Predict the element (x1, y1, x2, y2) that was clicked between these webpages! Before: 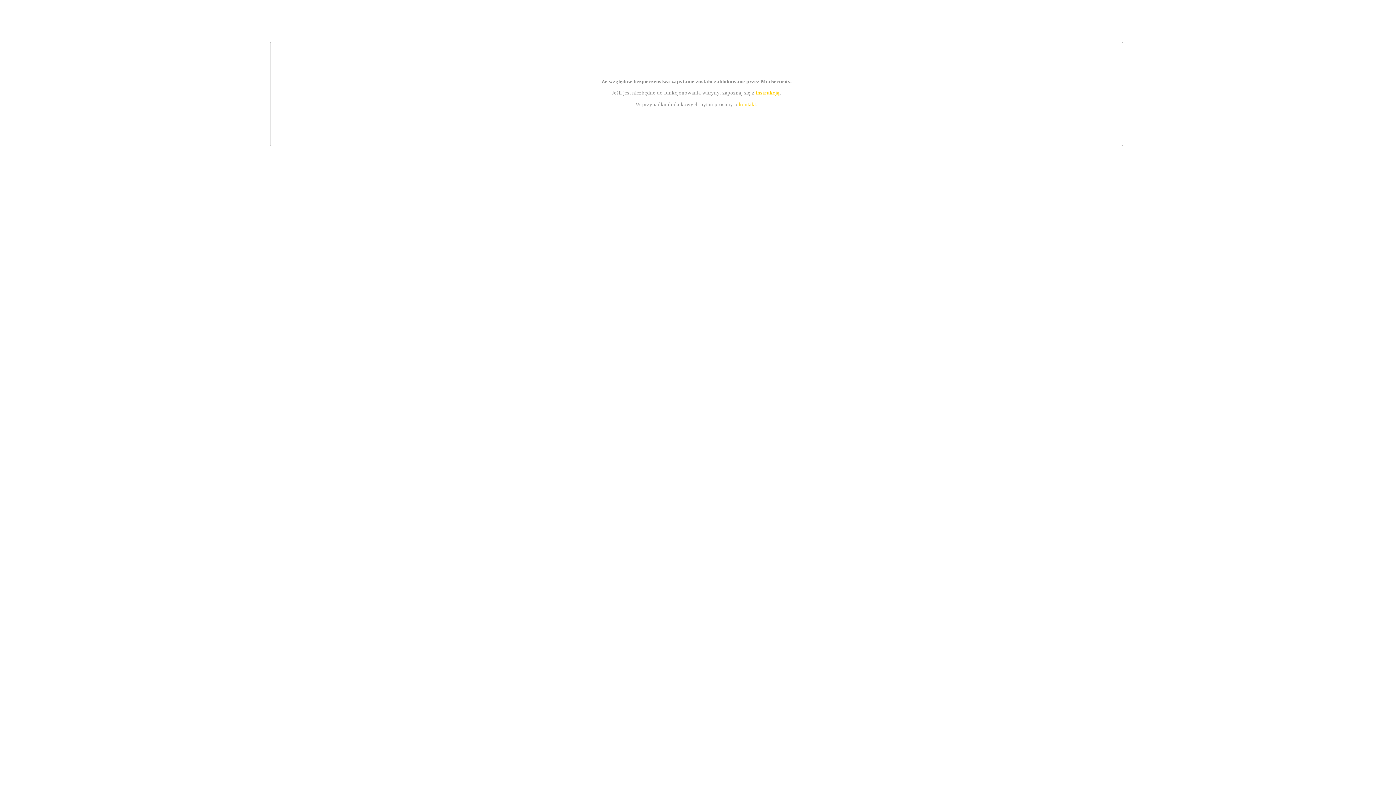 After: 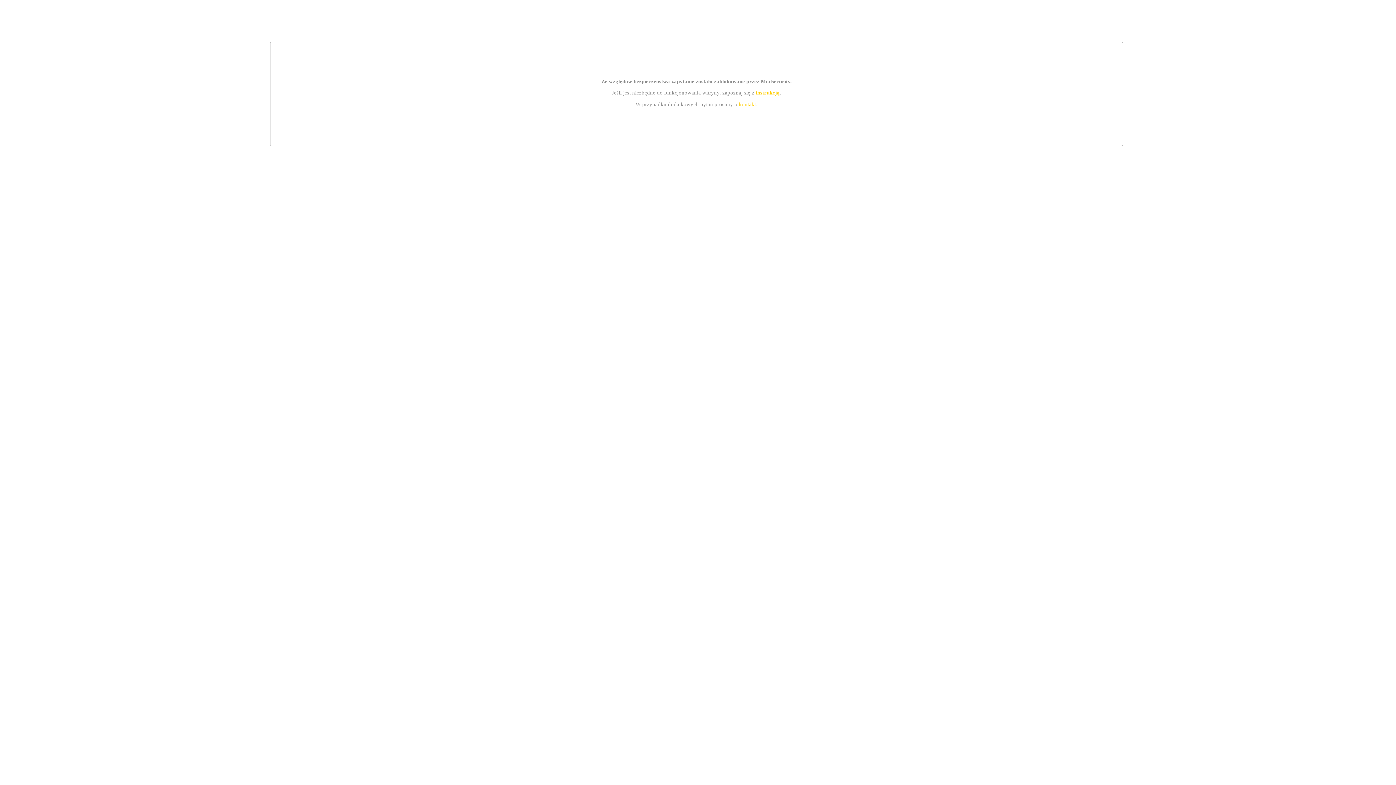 Action: bbox: (739, 101, 756, 107) label: kontakt